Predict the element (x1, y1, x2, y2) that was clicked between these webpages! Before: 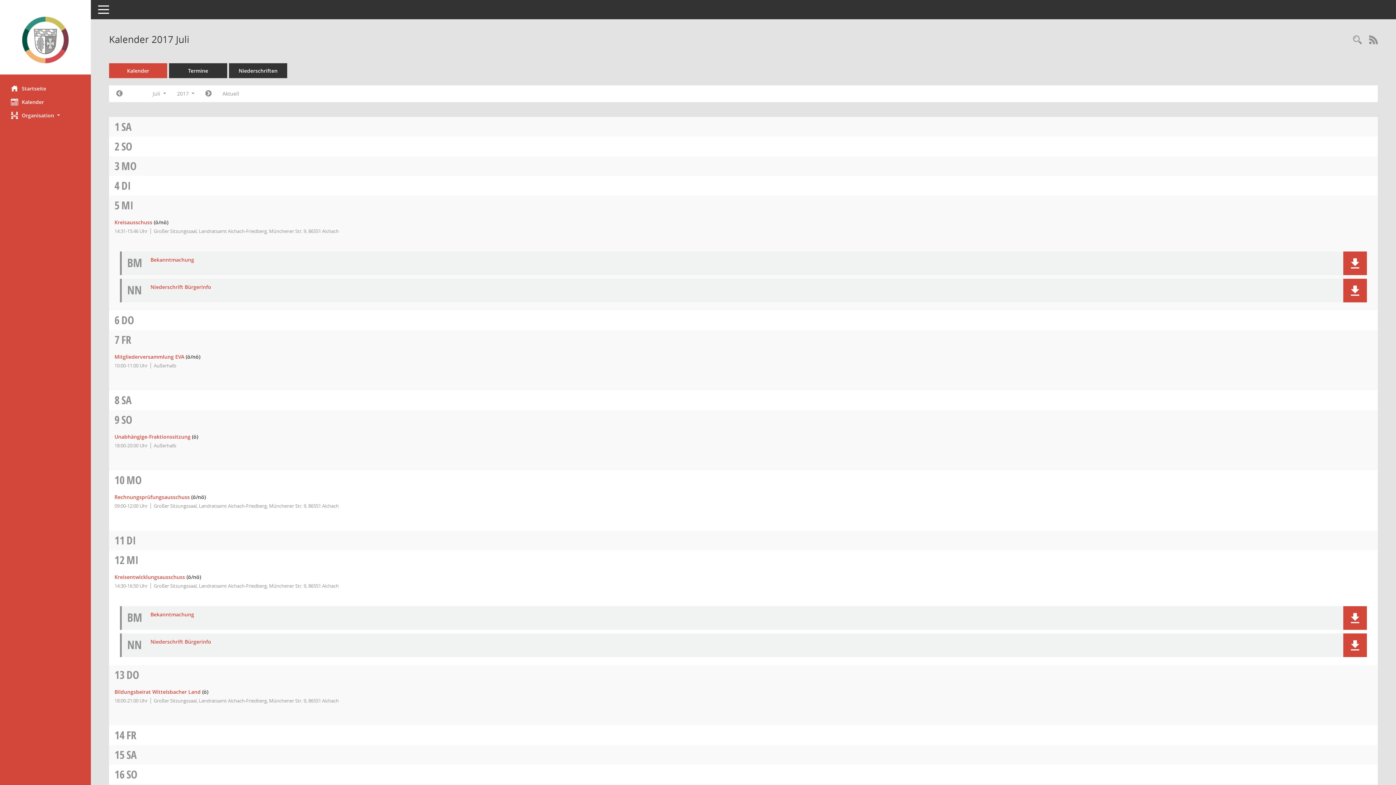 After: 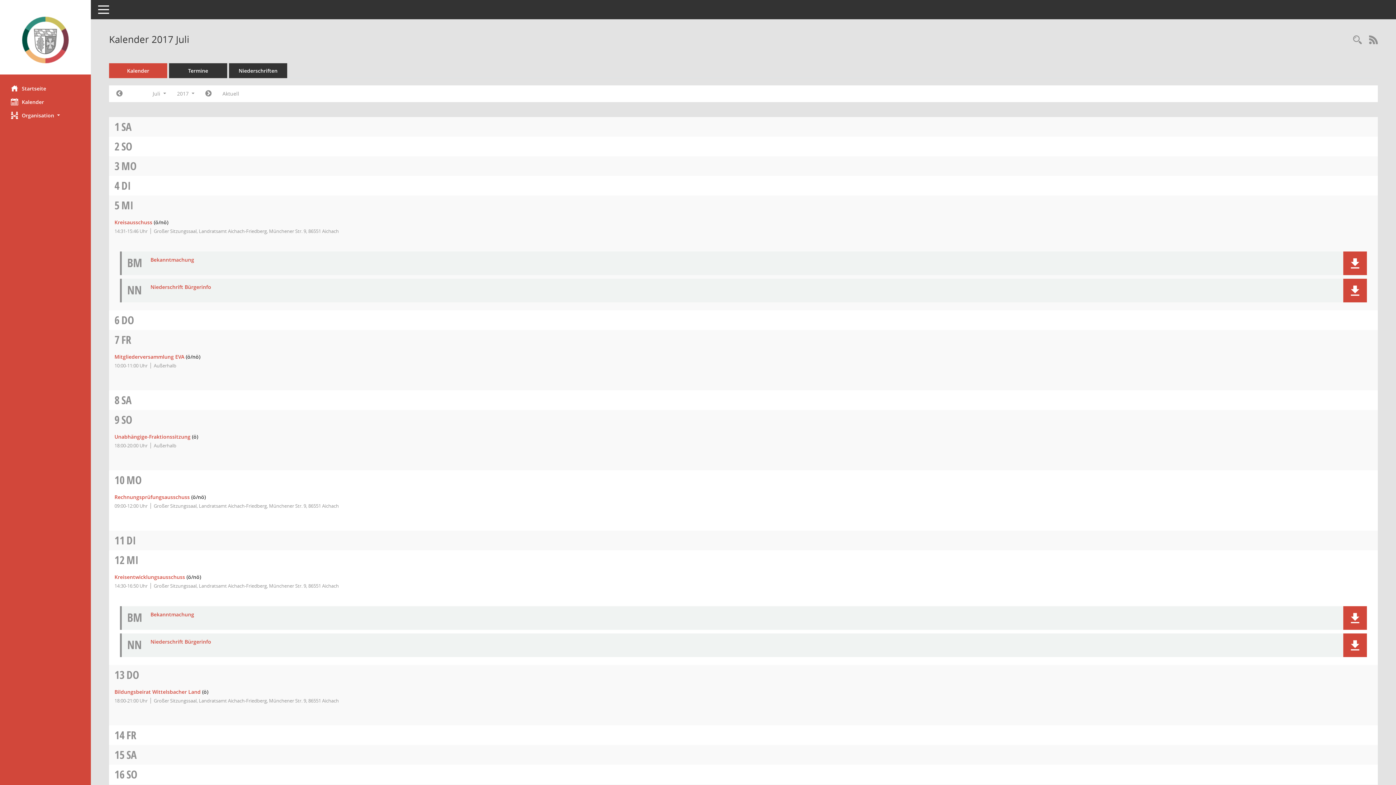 Action: bbox: (150, 257, 1316, 262) label: Dokument Download Dateityp: pdf